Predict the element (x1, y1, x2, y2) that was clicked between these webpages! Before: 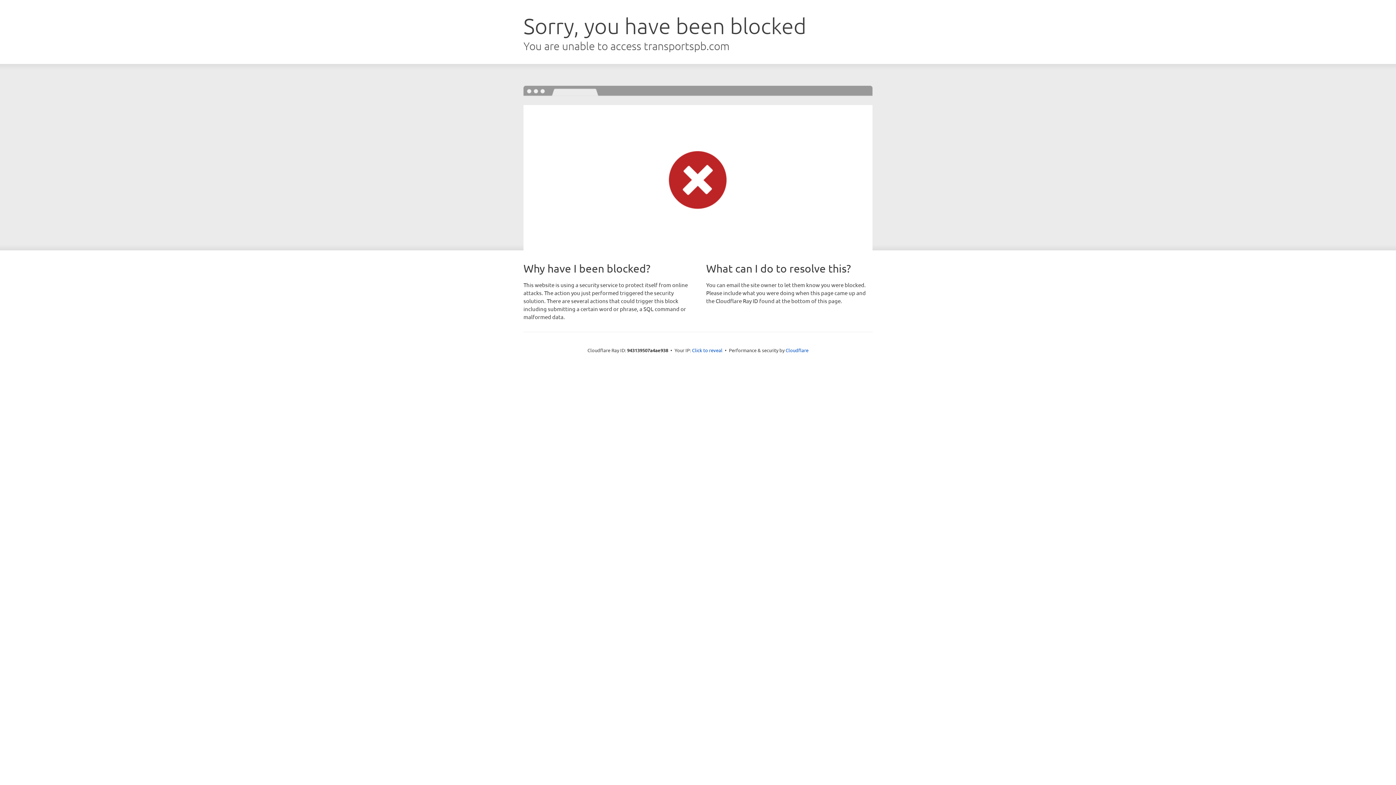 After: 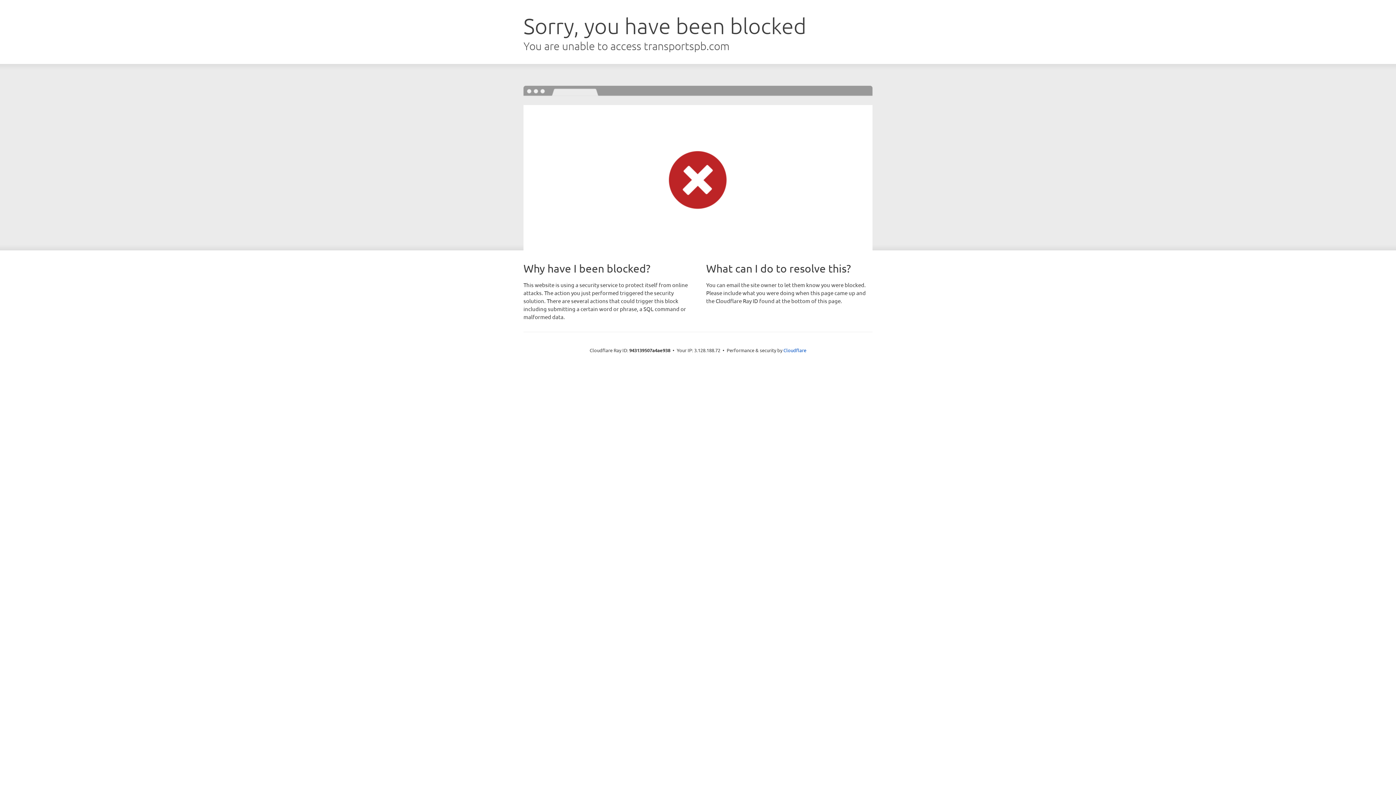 Action: label: Click to reveal bbox: (692, 346, 722, 353)